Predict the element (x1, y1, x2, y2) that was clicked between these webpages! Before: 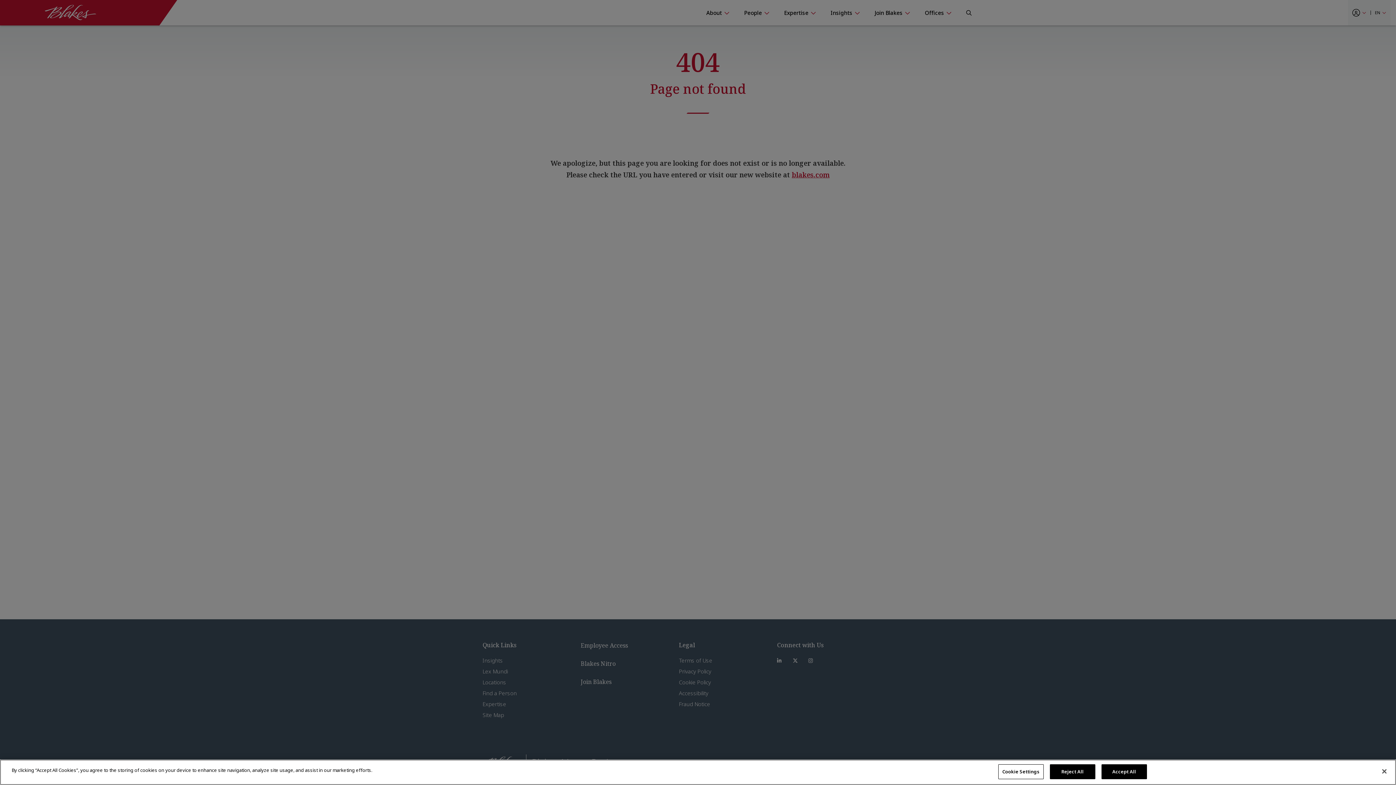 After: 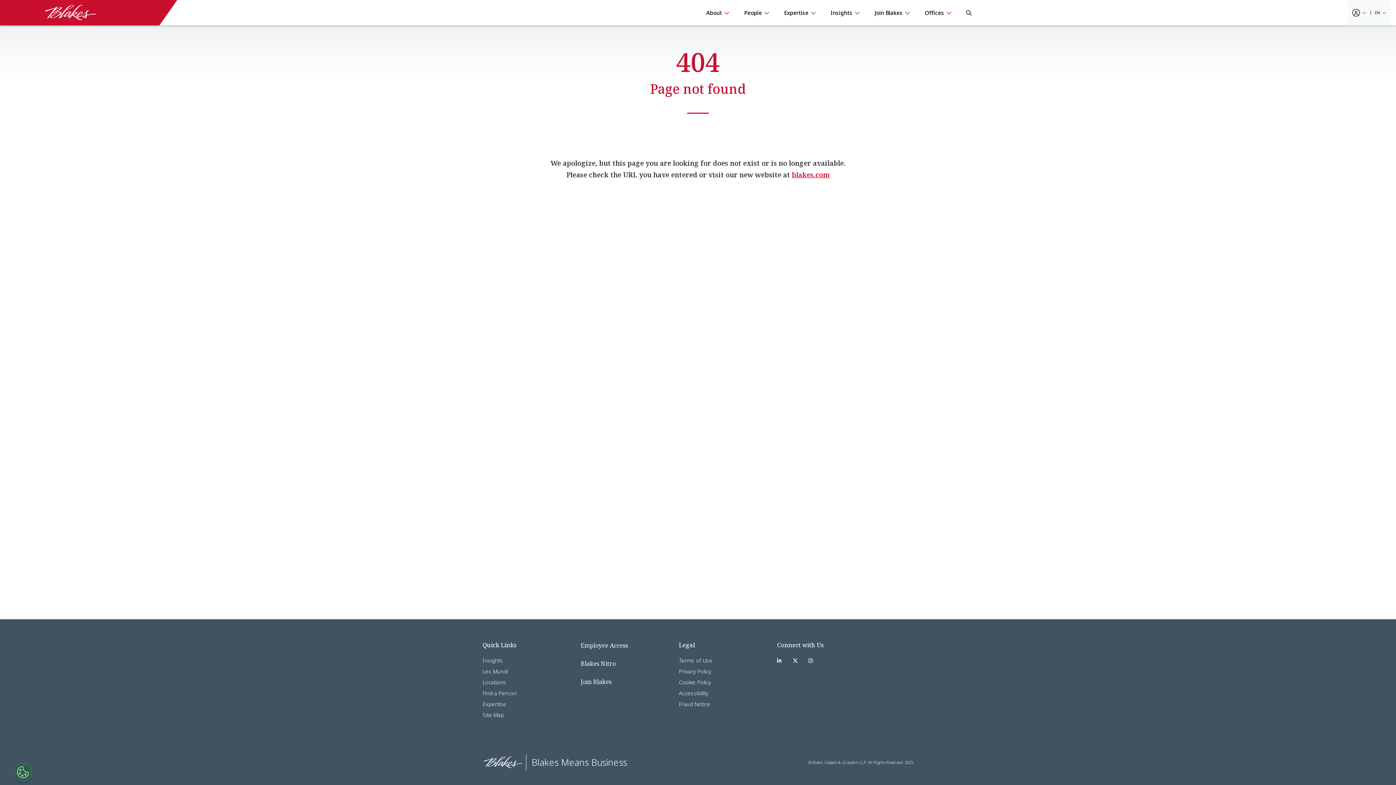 Action: label: Accept All bbox: (1101, 764, 1147, 779)